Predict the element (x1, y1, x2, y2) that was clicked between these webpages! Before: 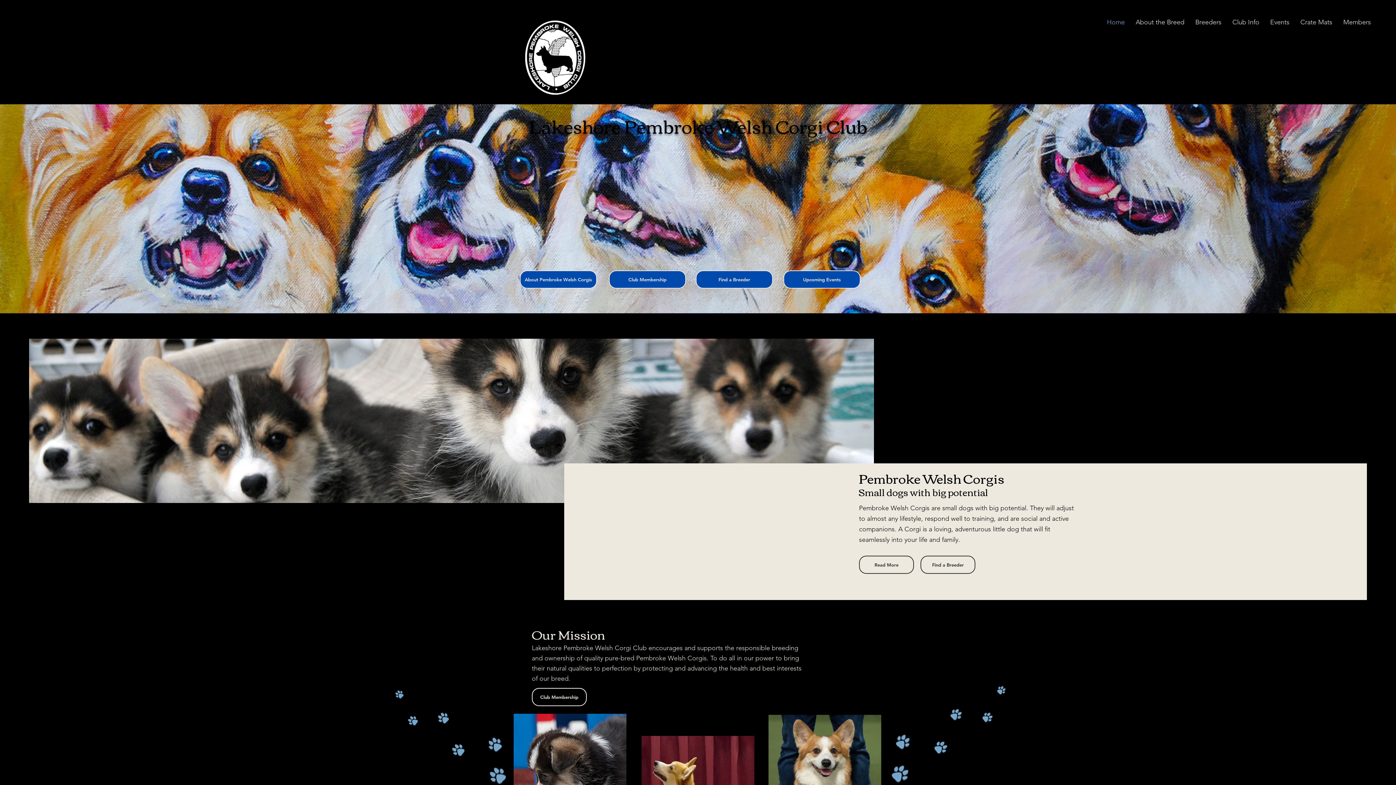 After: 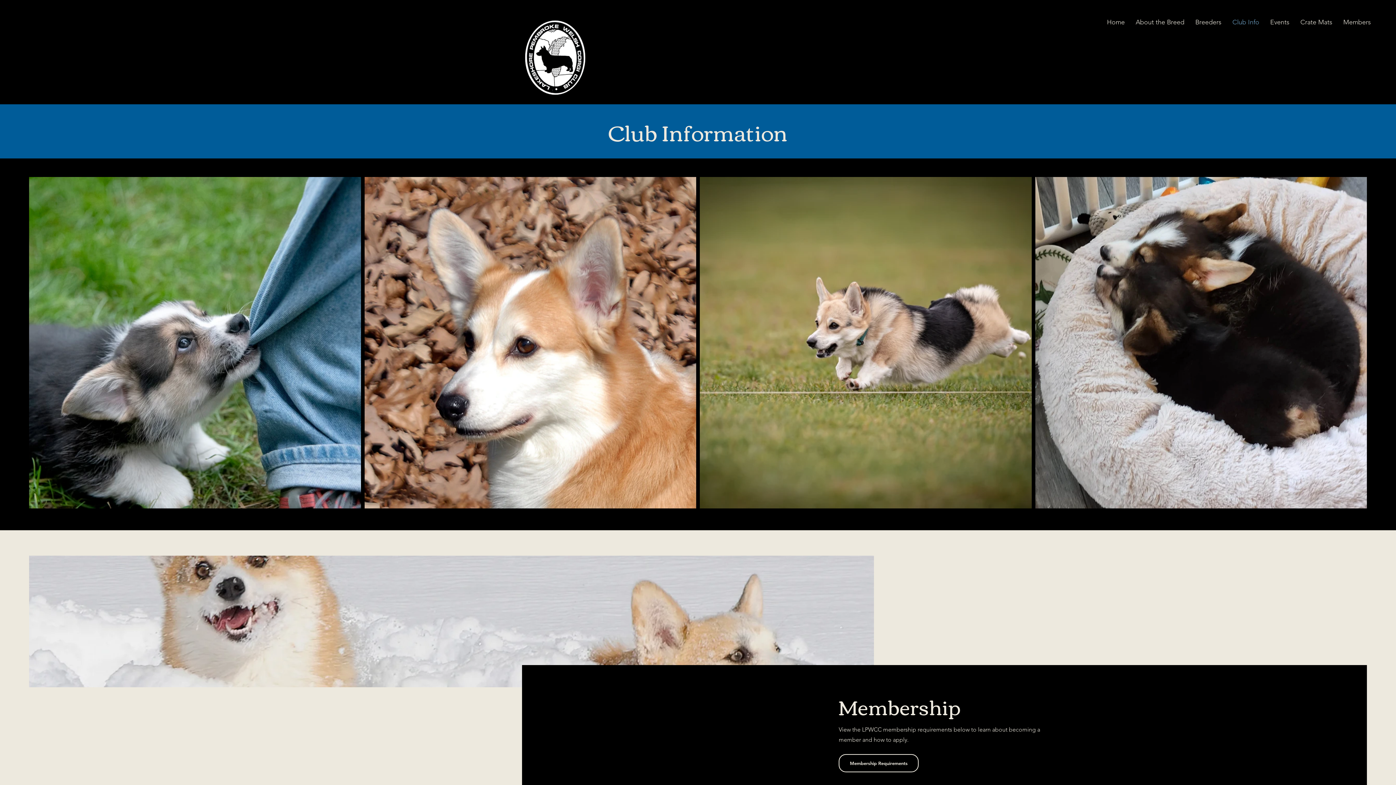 Action: bbox: (1227, 16, 1265, 28) label: Club Info